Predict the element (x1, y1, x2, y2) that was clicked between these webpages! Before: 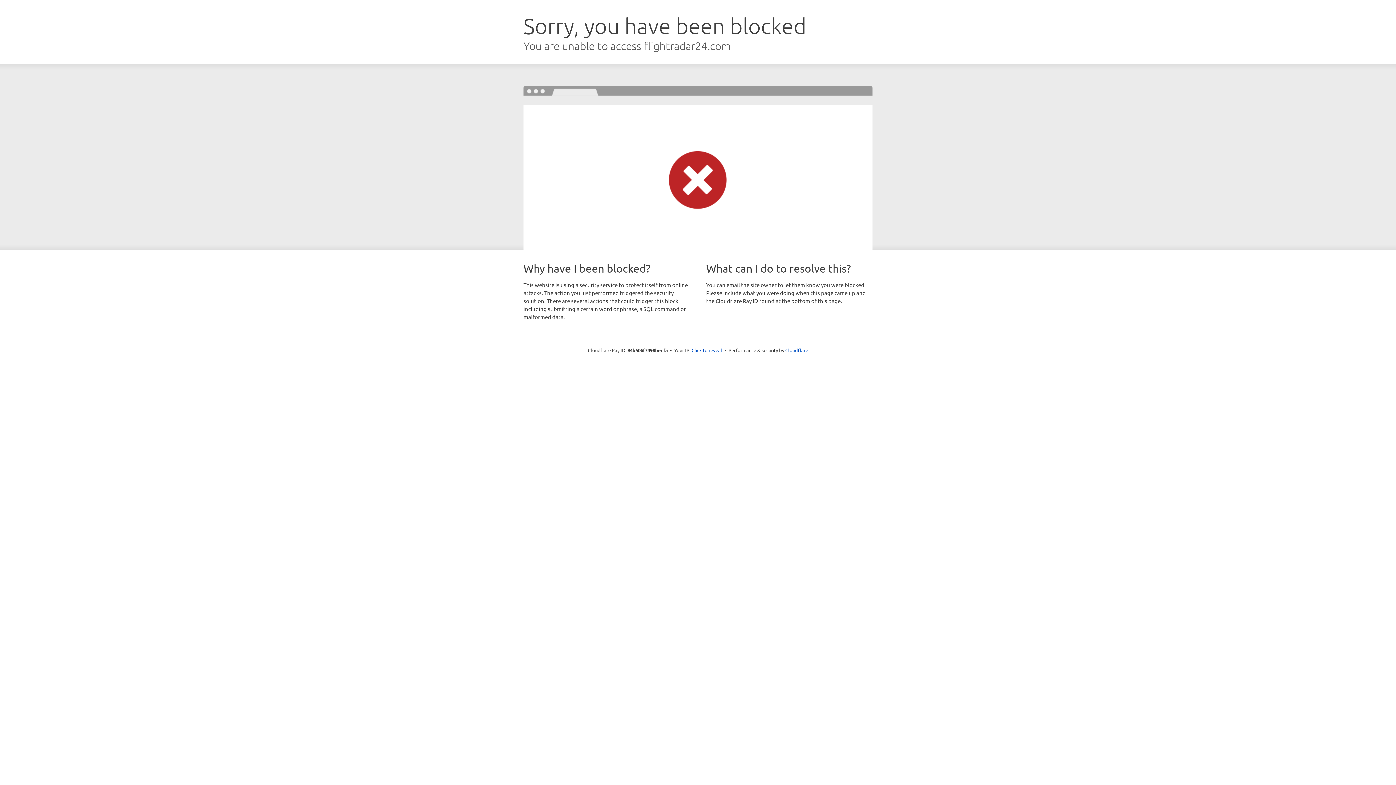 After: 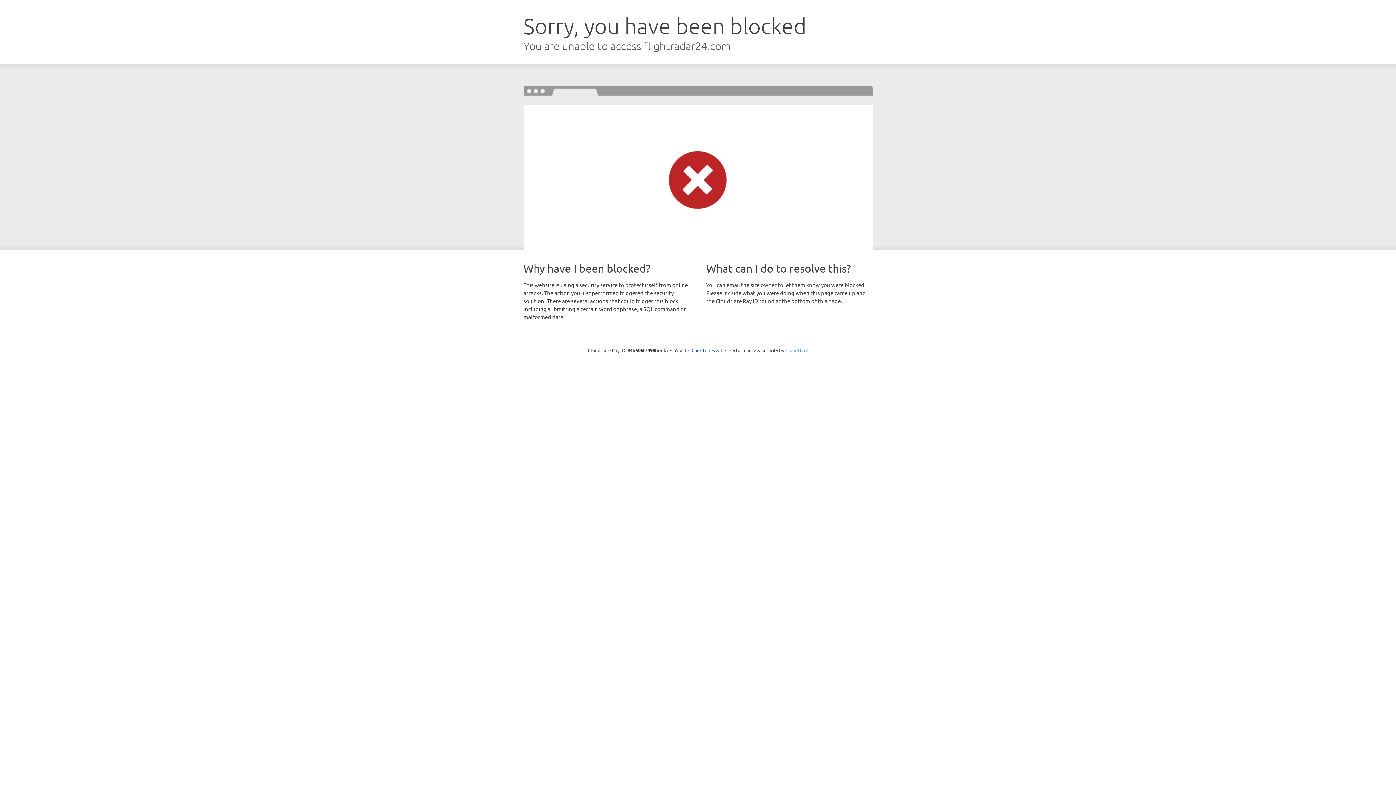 Action: bbox: (785, 347, 808, 353) label: Cloudflare